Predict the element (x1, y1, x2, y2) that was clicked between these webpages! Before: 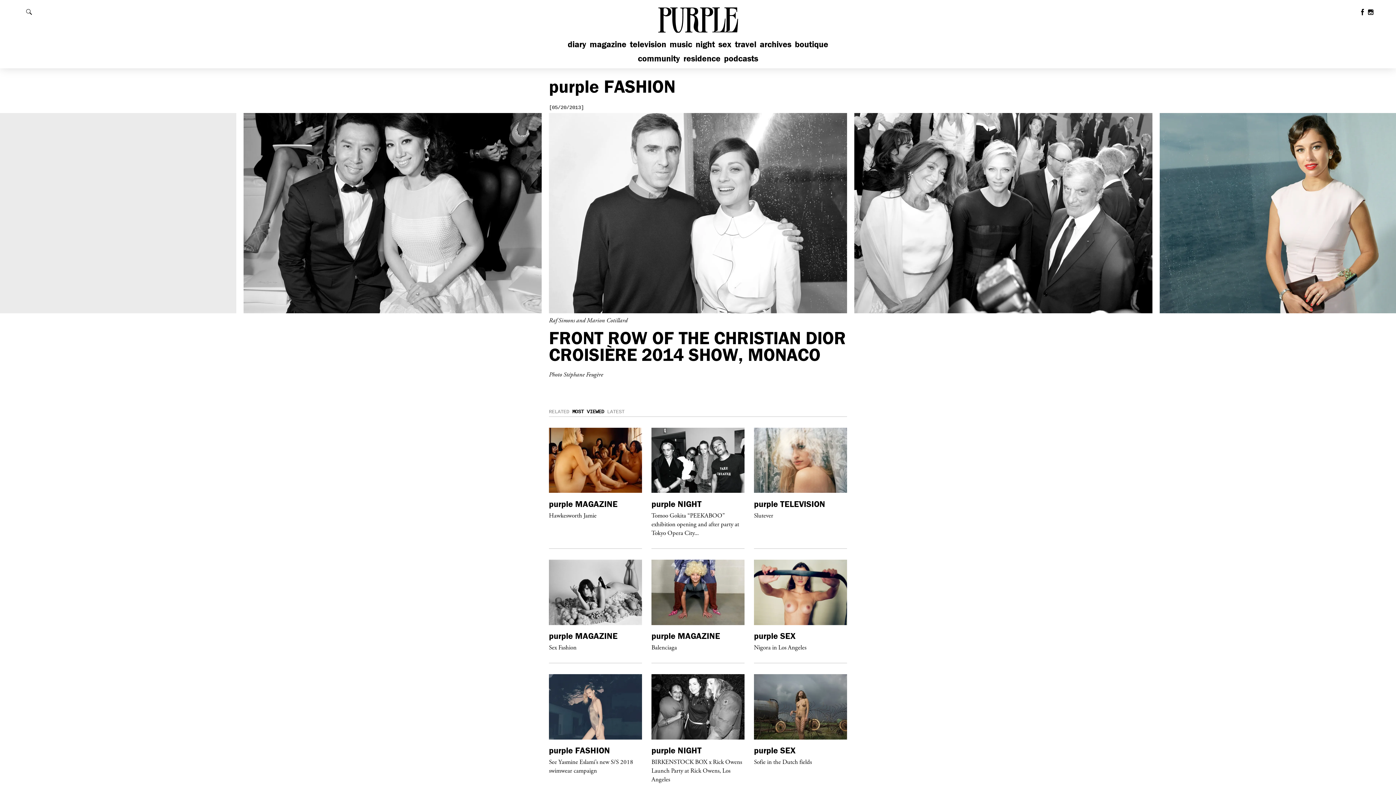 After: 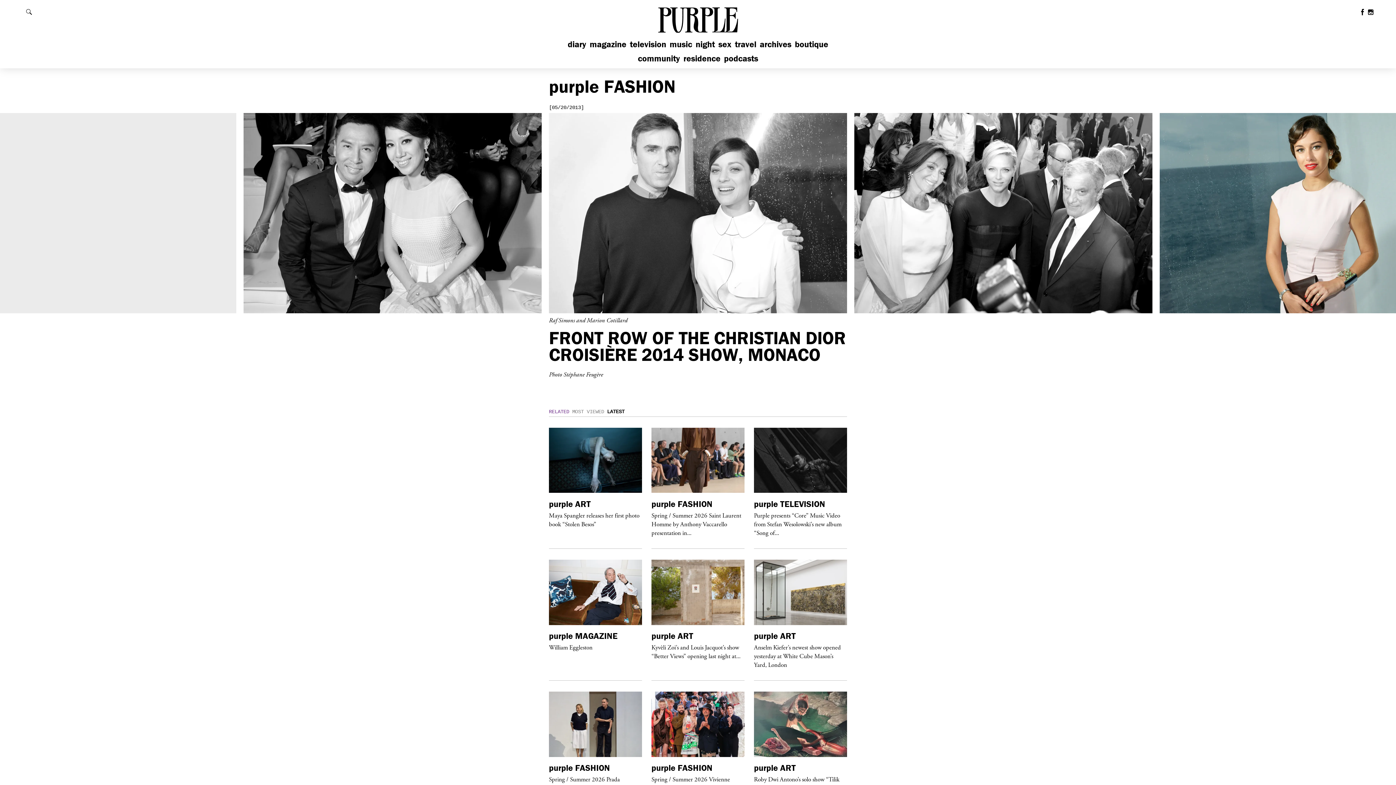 Action: label: RELATED bbox: (549, 408, 569, 414)